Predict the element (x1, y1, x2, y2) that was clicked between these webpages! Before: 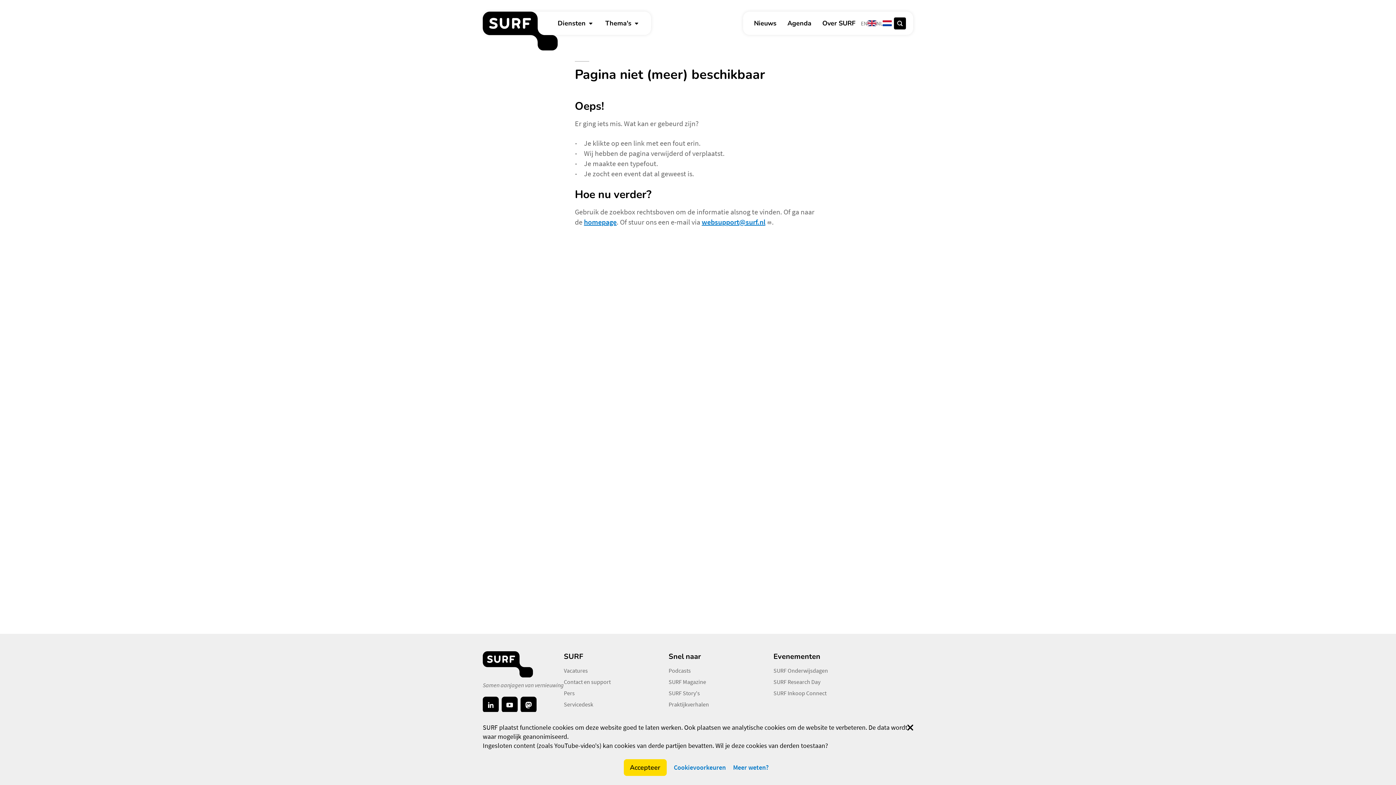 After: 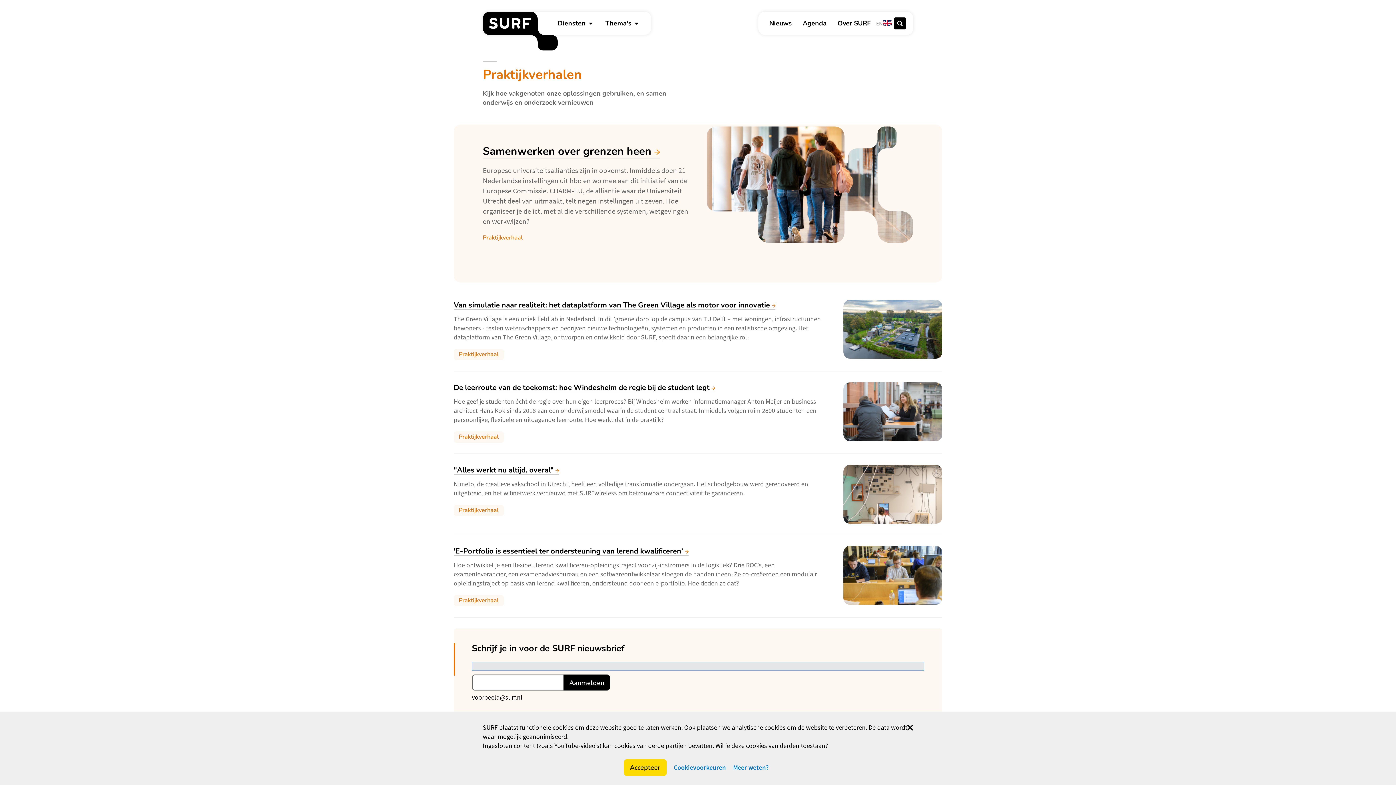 Action: label: Praktijkverhalen bbox: (668, 701, 709, 708)